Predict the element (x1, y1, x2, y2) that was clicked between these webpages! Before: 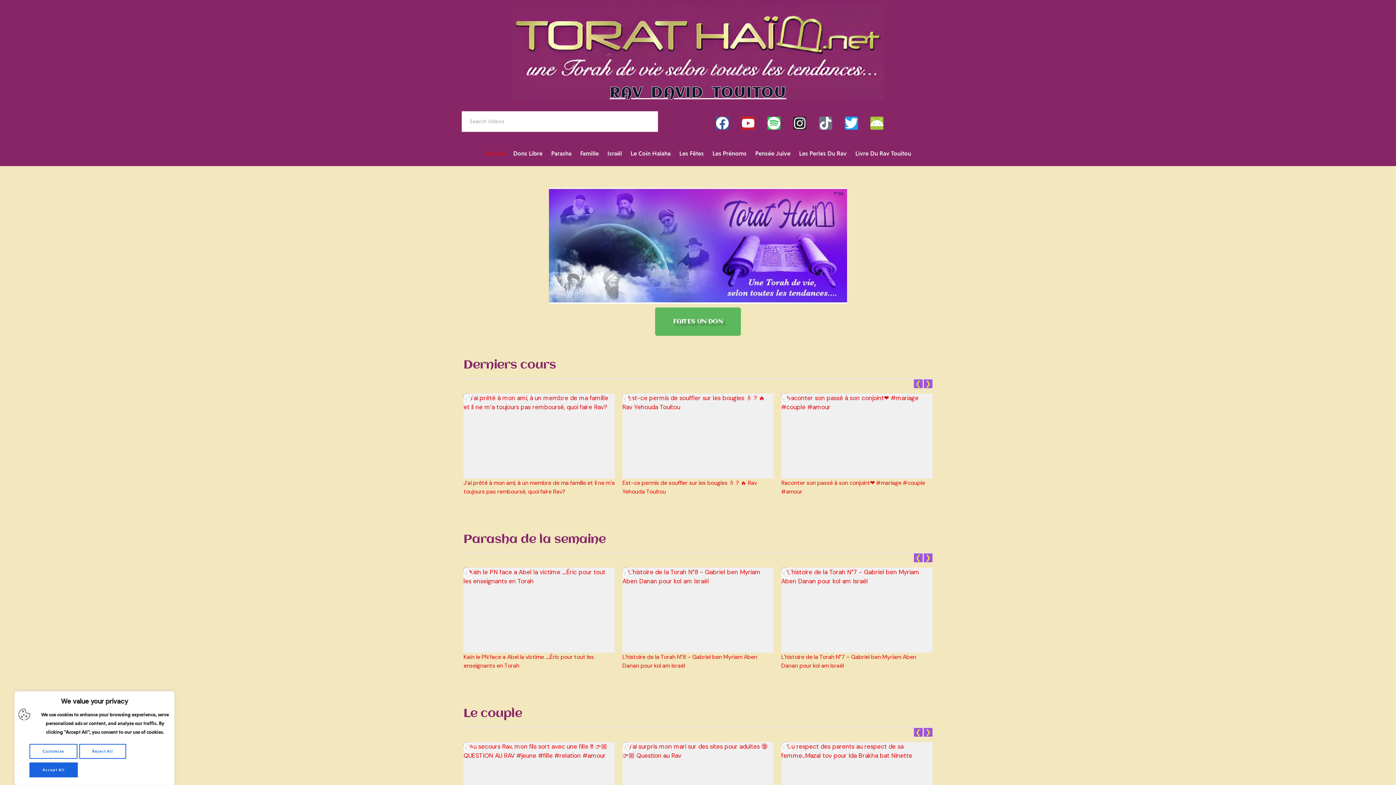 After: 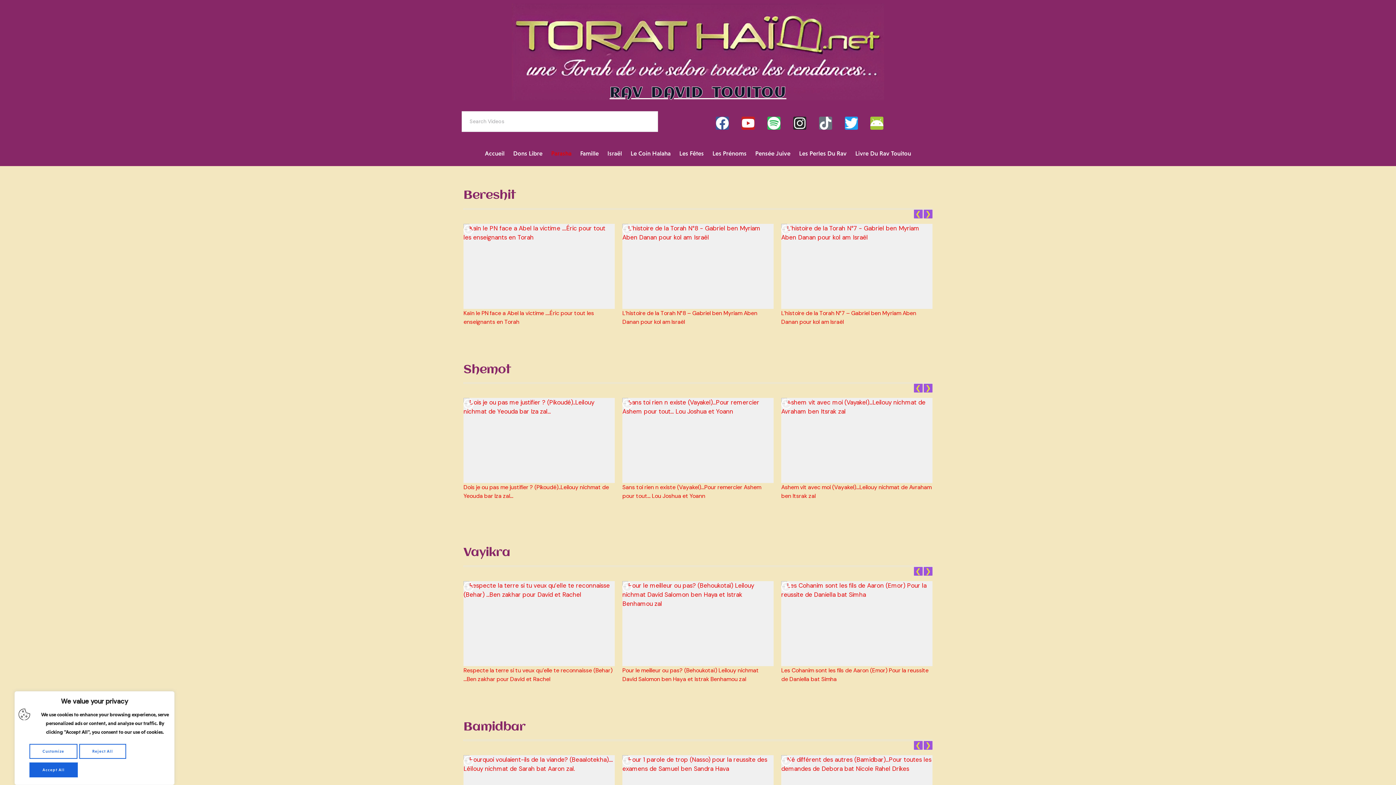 Action: bbox: (547, 144, 576, 162) label: Parasha